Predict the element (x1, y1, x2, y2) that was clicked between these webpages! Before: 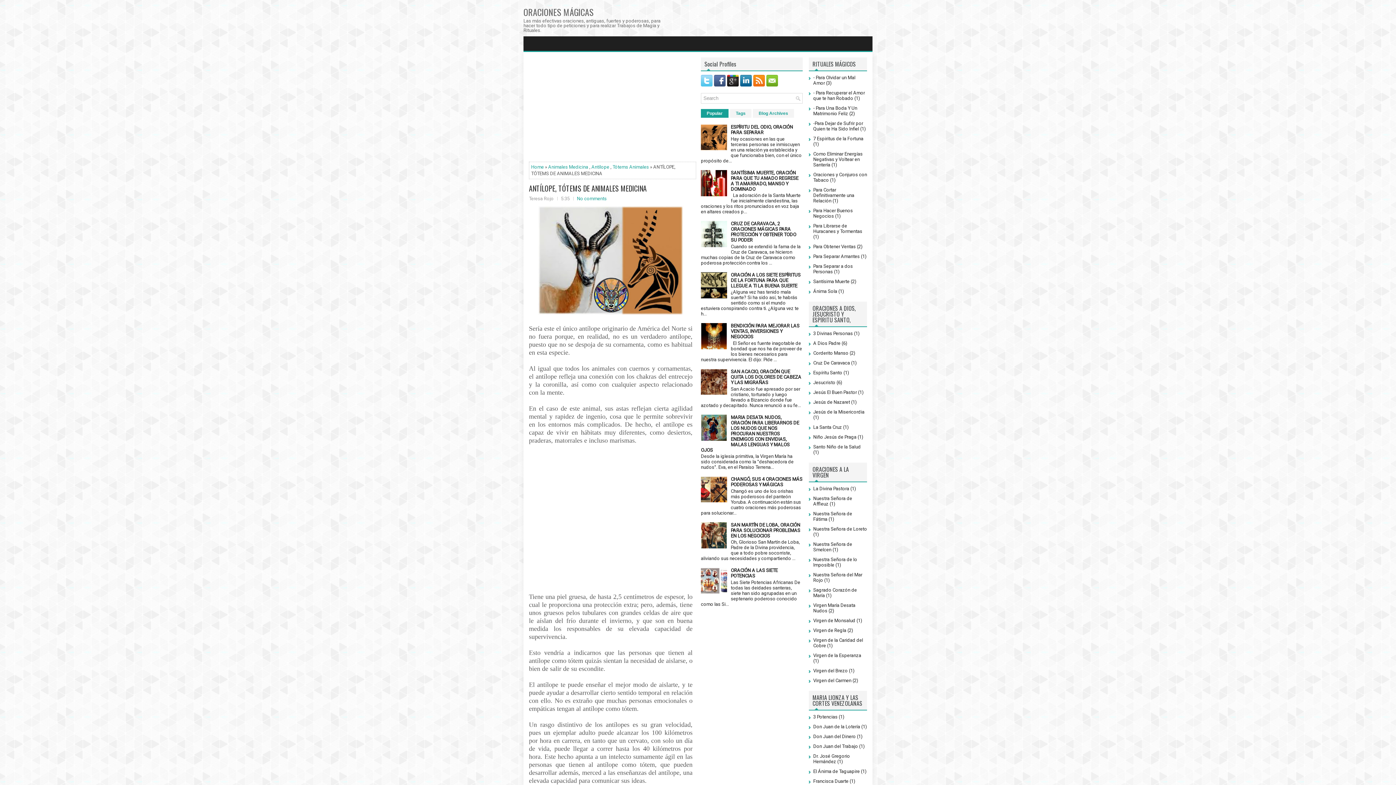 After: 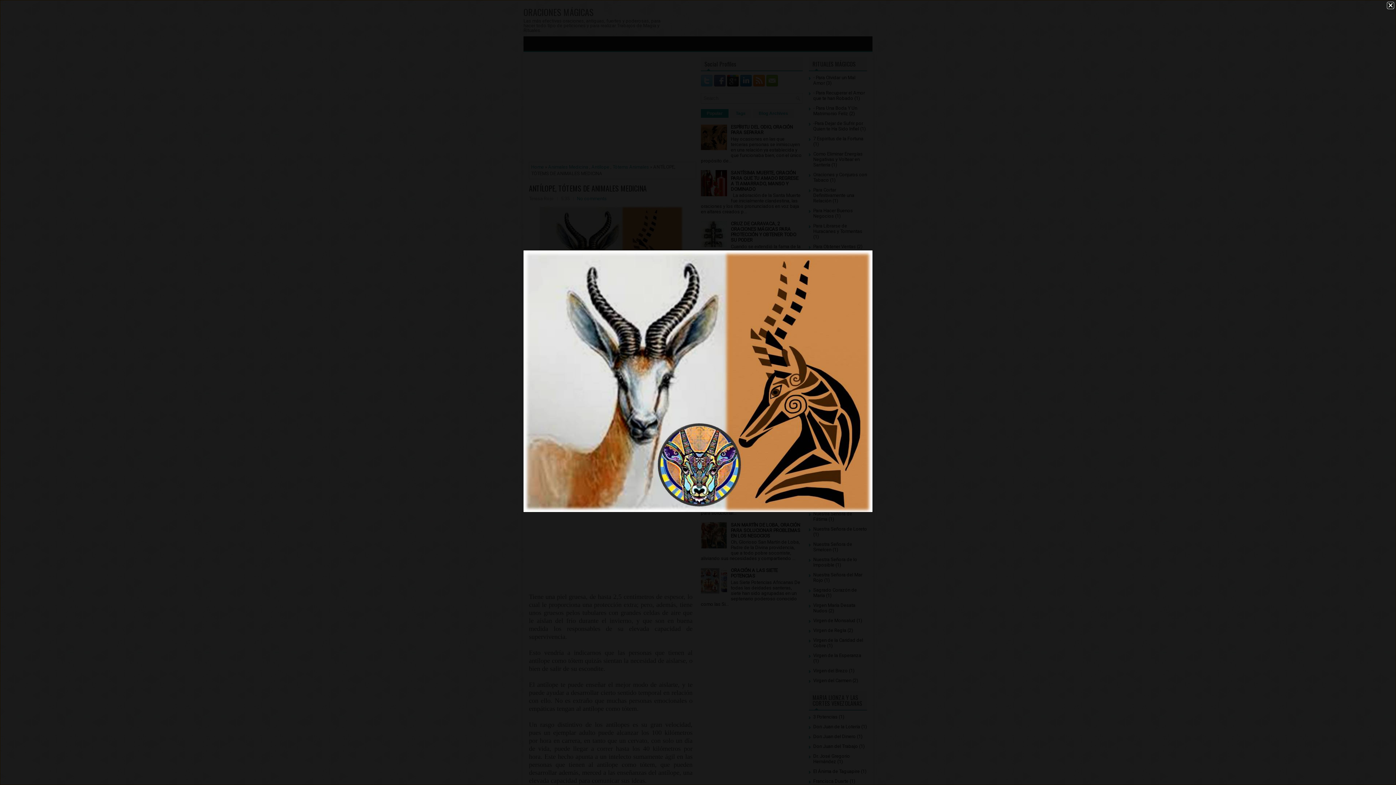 Action: bbox: (538, 310, 683, 316)